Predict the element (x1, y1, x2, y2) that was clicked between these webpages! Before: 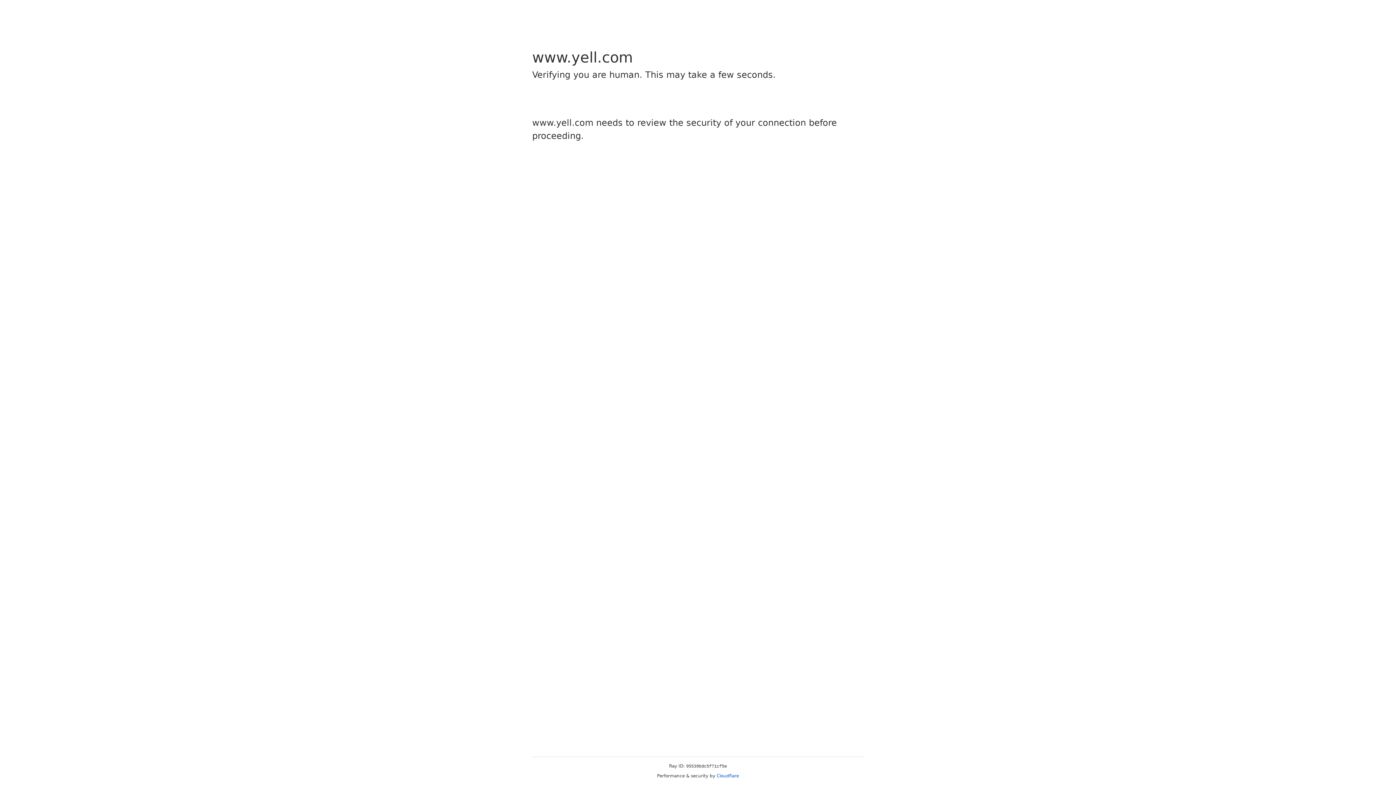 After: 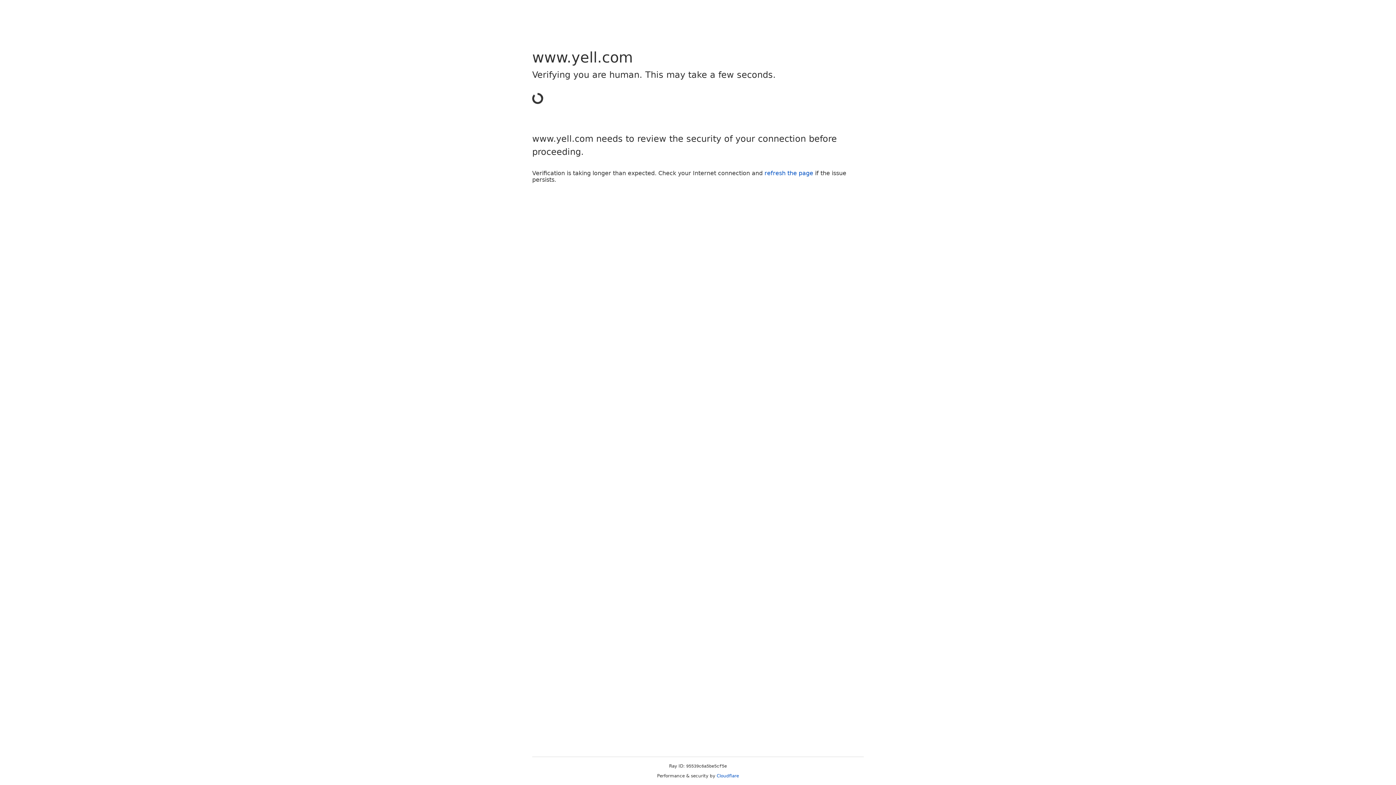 Action: label: Cloudflare bbox: (716, 773, 739, 778)